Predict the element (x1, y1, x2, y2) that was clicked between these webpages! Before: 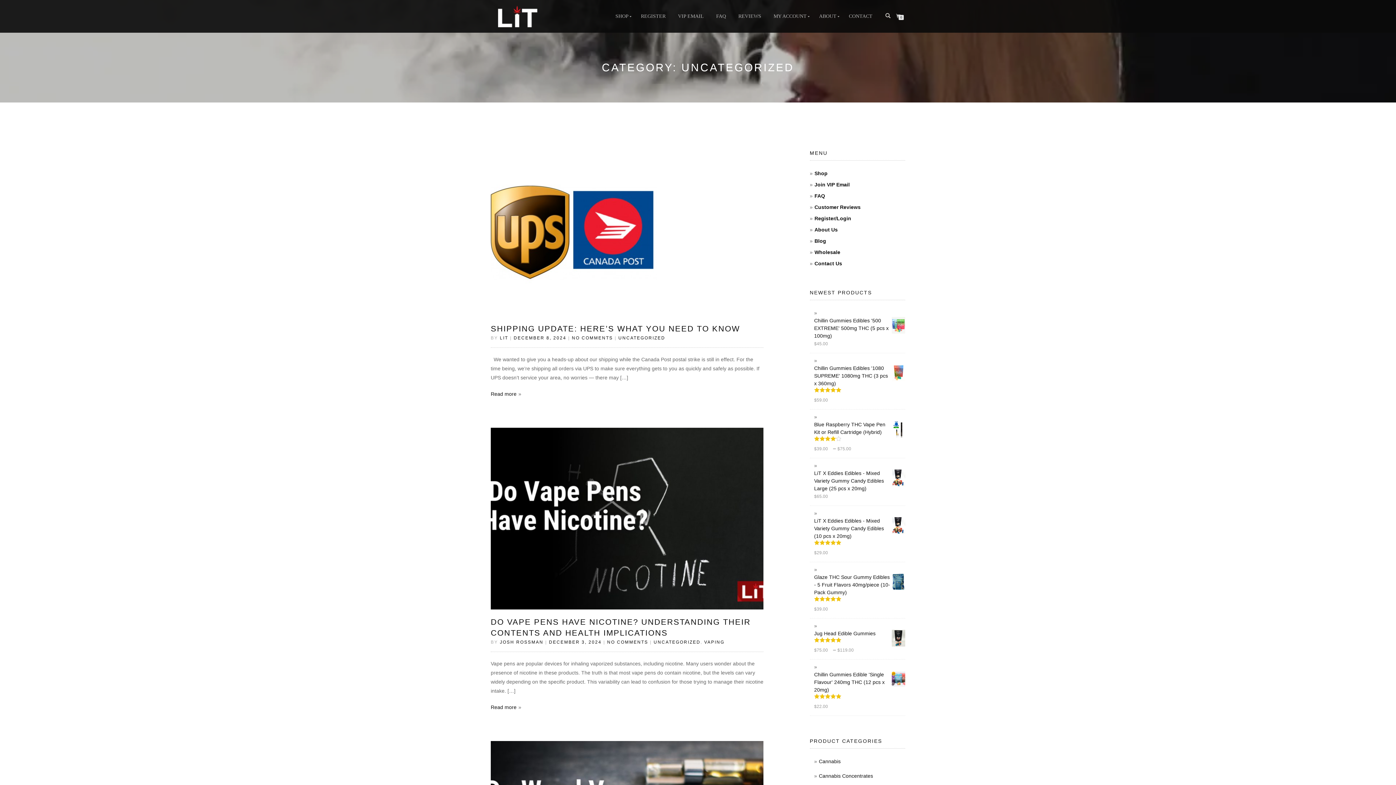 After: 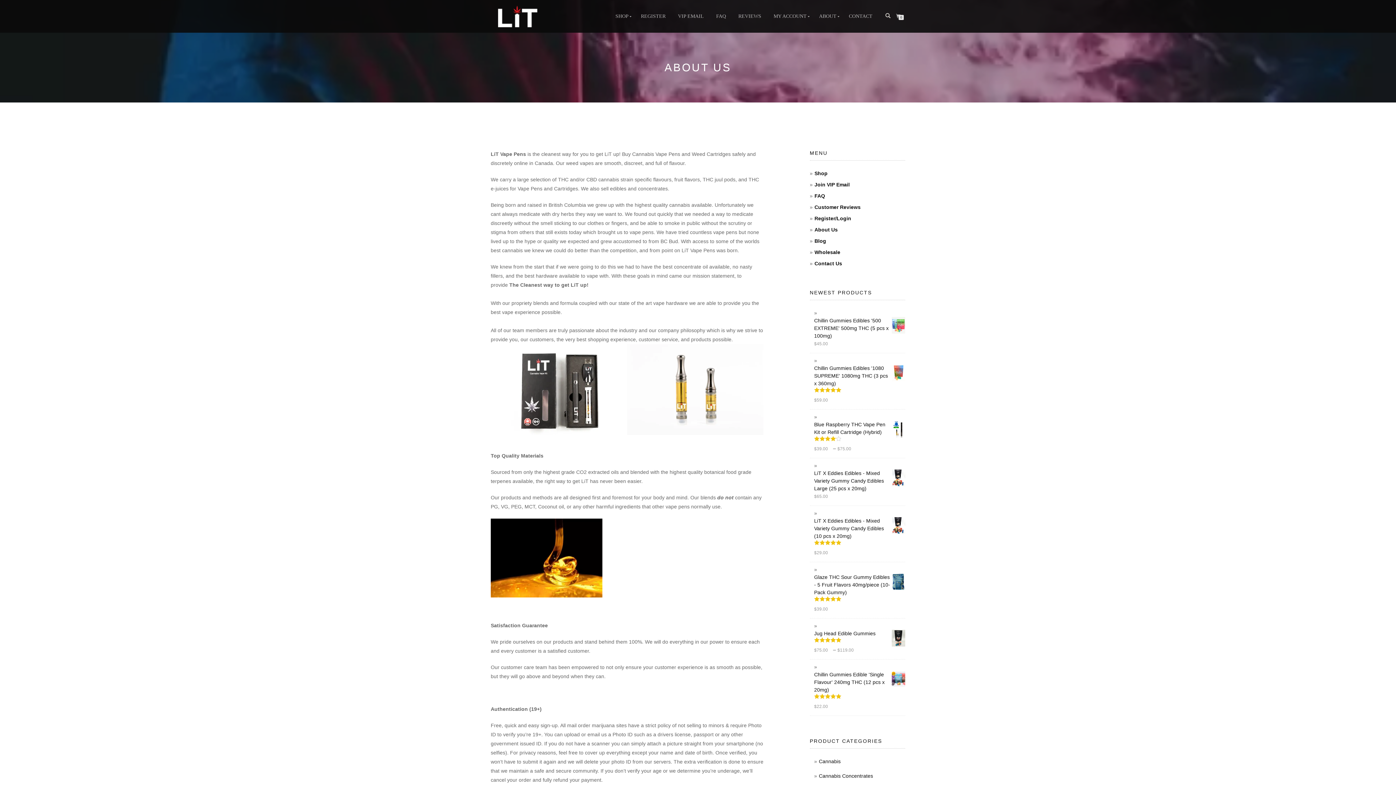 Action: bbox: (814, 226, 838, 232) label: About Us